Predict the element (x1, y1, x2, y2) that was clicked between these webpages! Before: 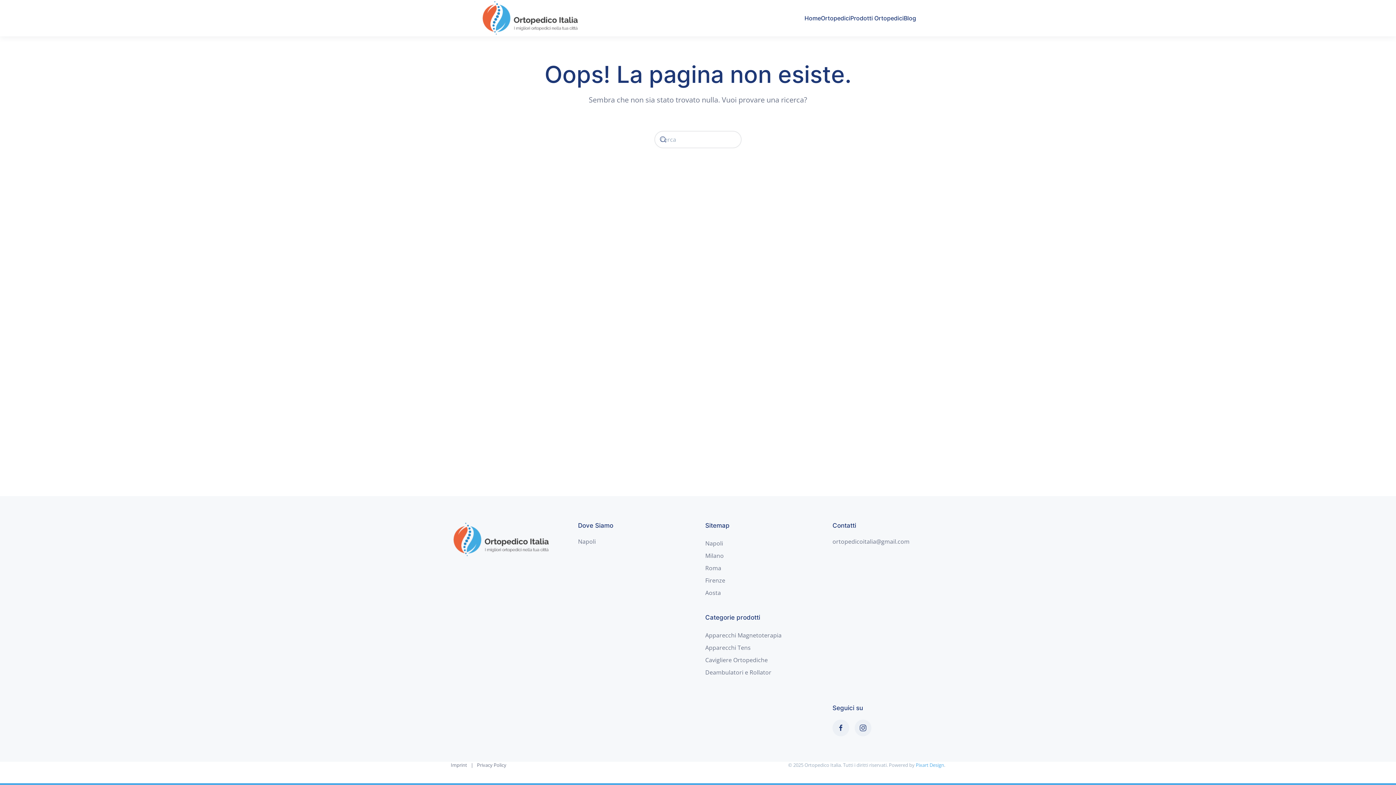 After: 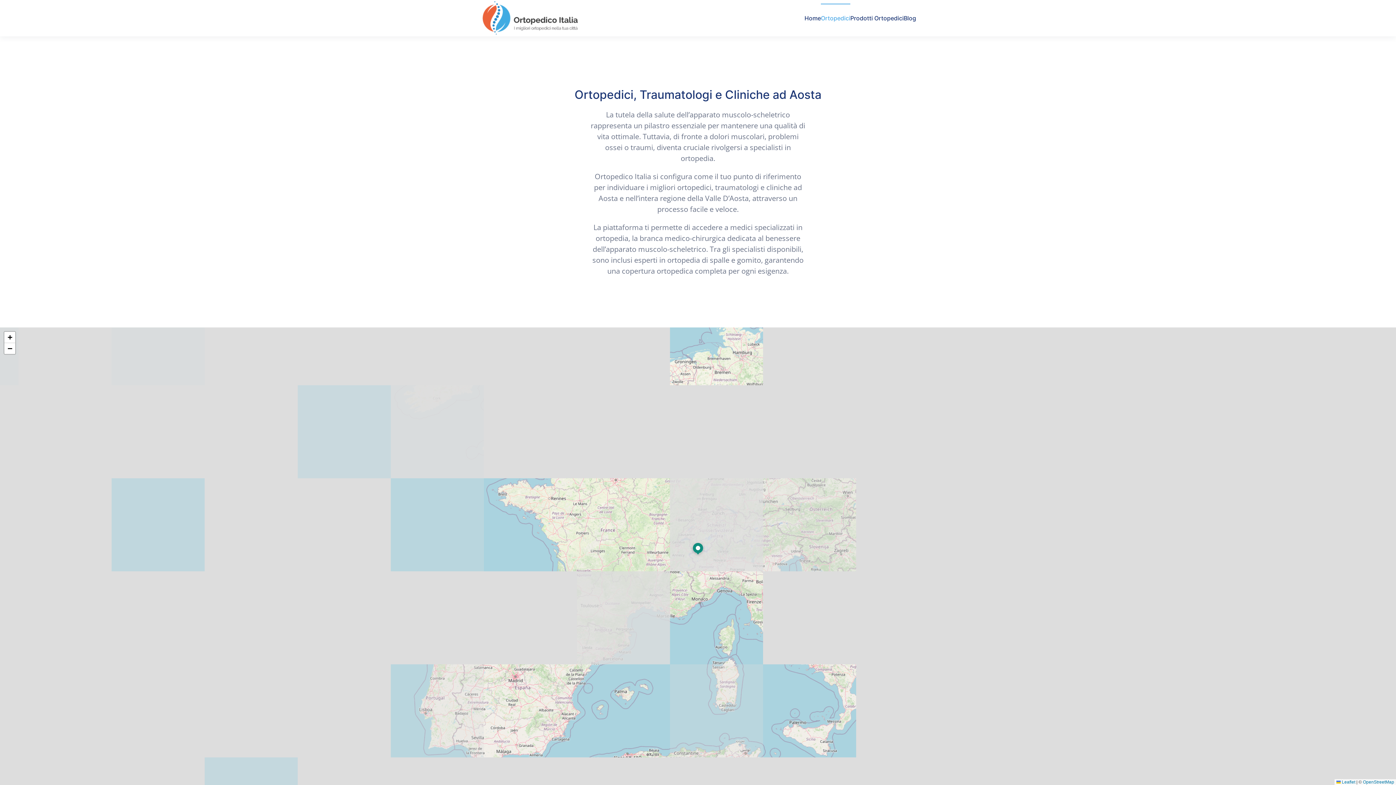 Action: bbox: (705, 586, 818, 599) label: Aosta